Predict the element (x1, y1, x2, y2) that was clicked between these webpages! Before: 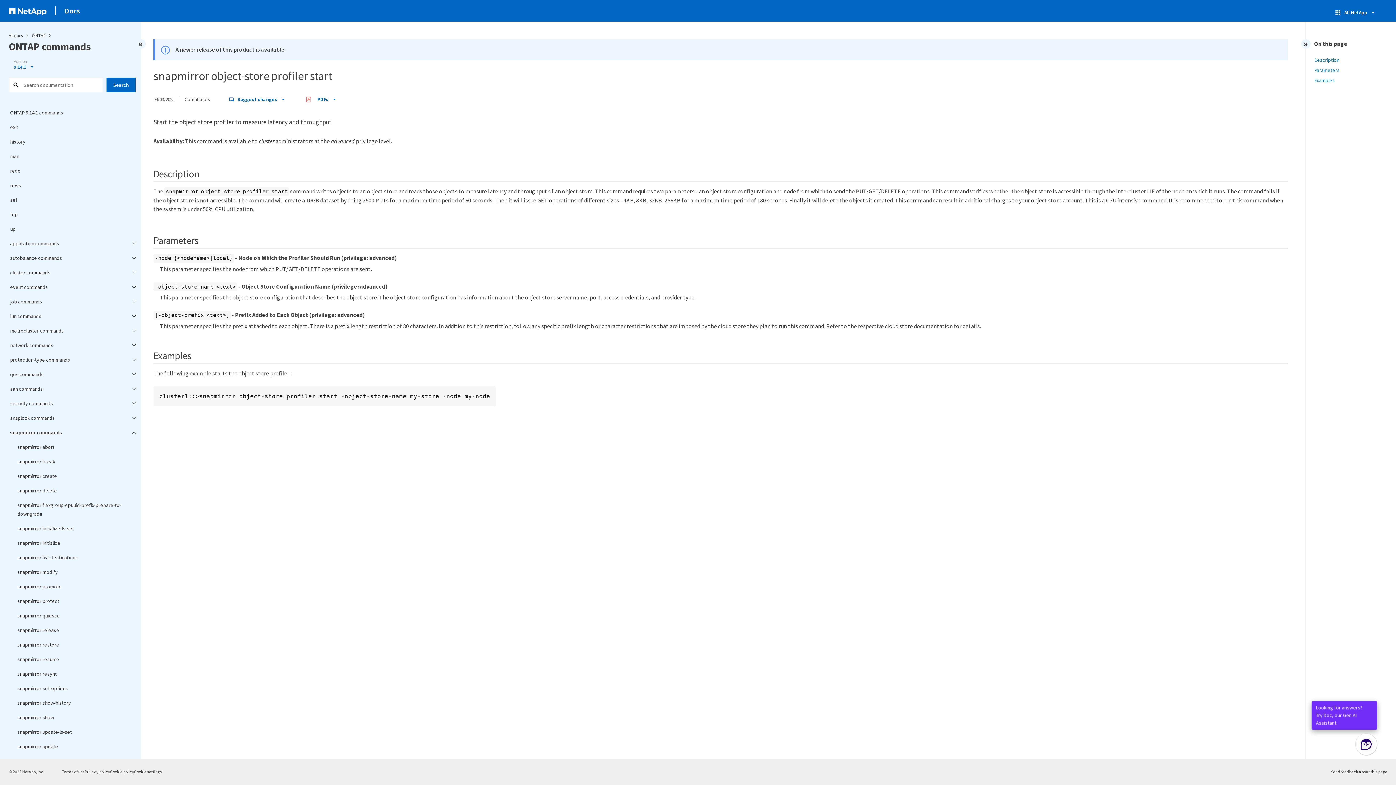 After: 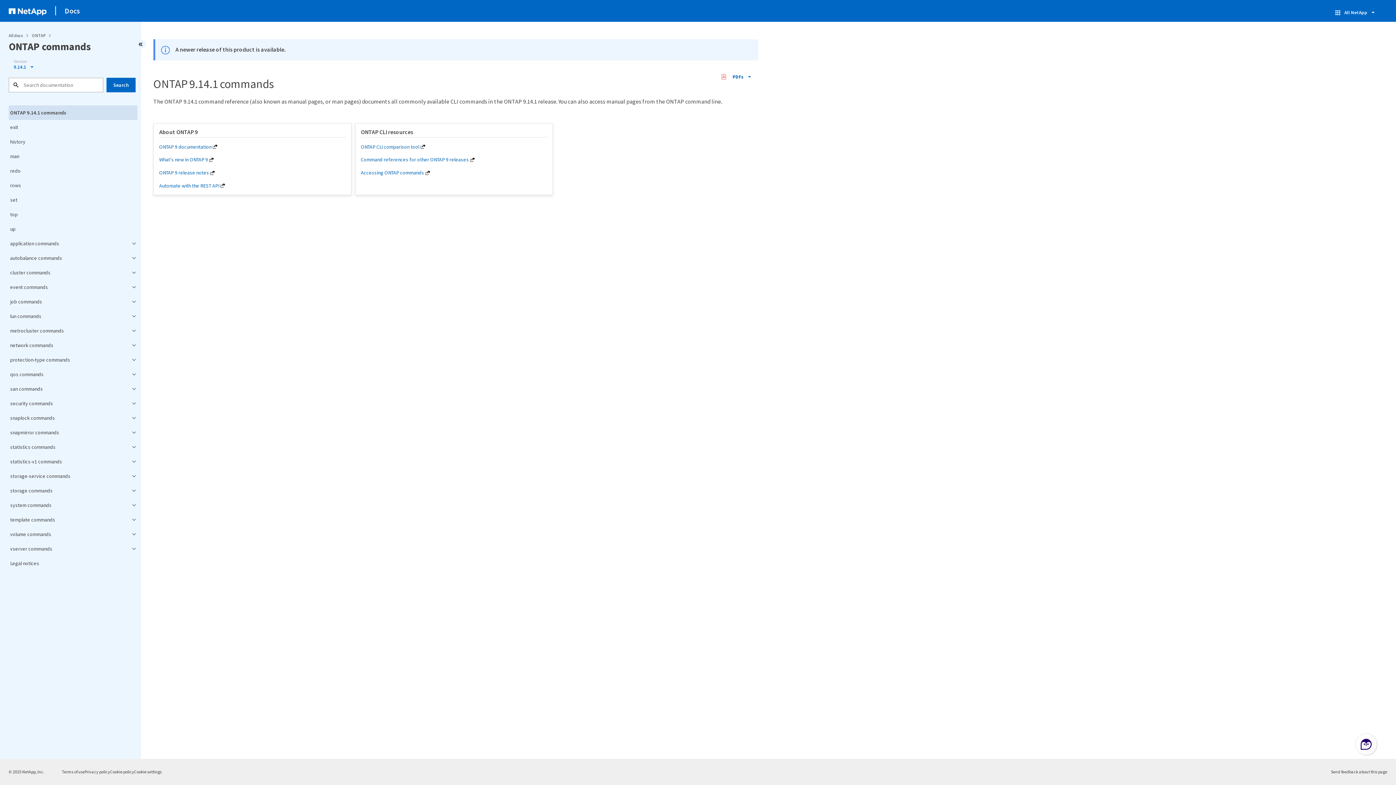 Action: bbox: (8, 105, 137, 120) label: ONTAP 9.14.1 commands